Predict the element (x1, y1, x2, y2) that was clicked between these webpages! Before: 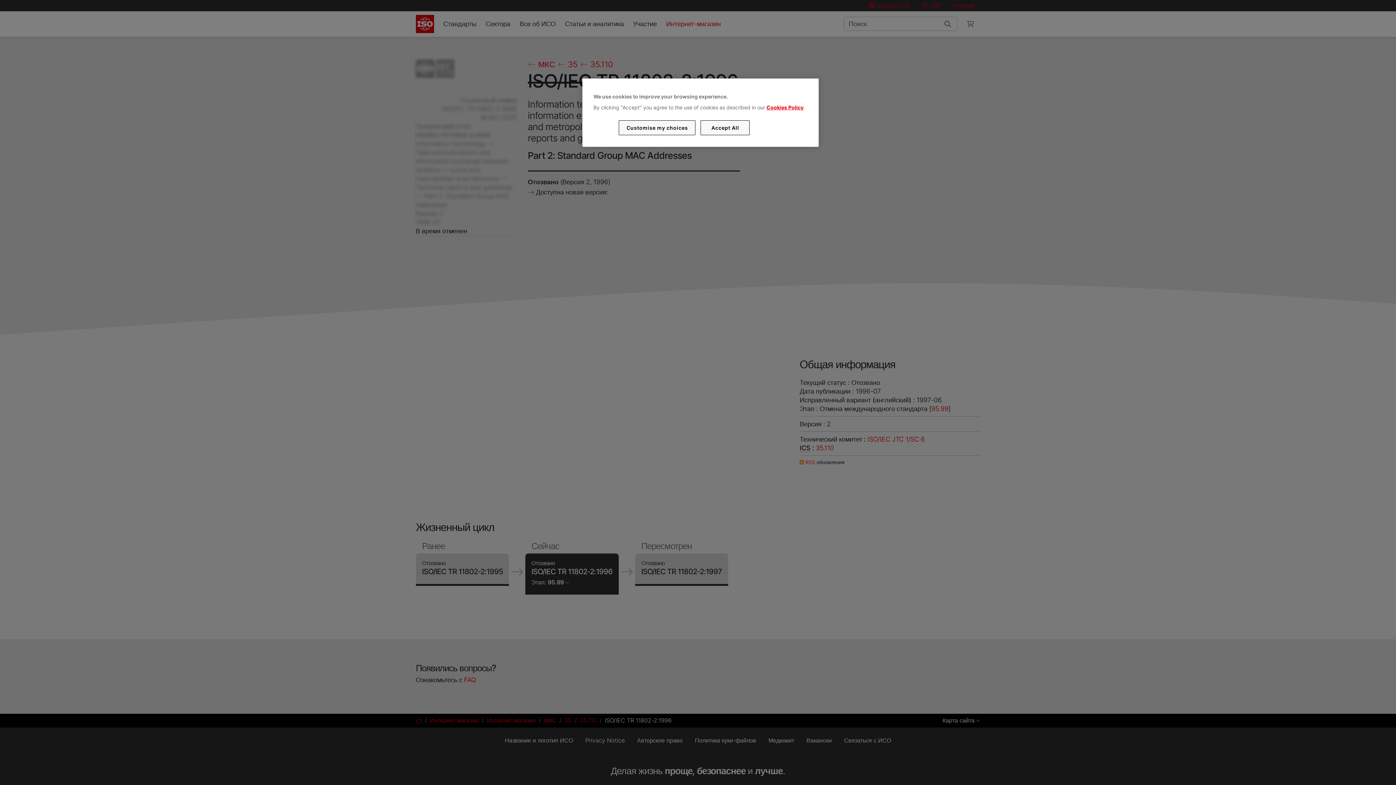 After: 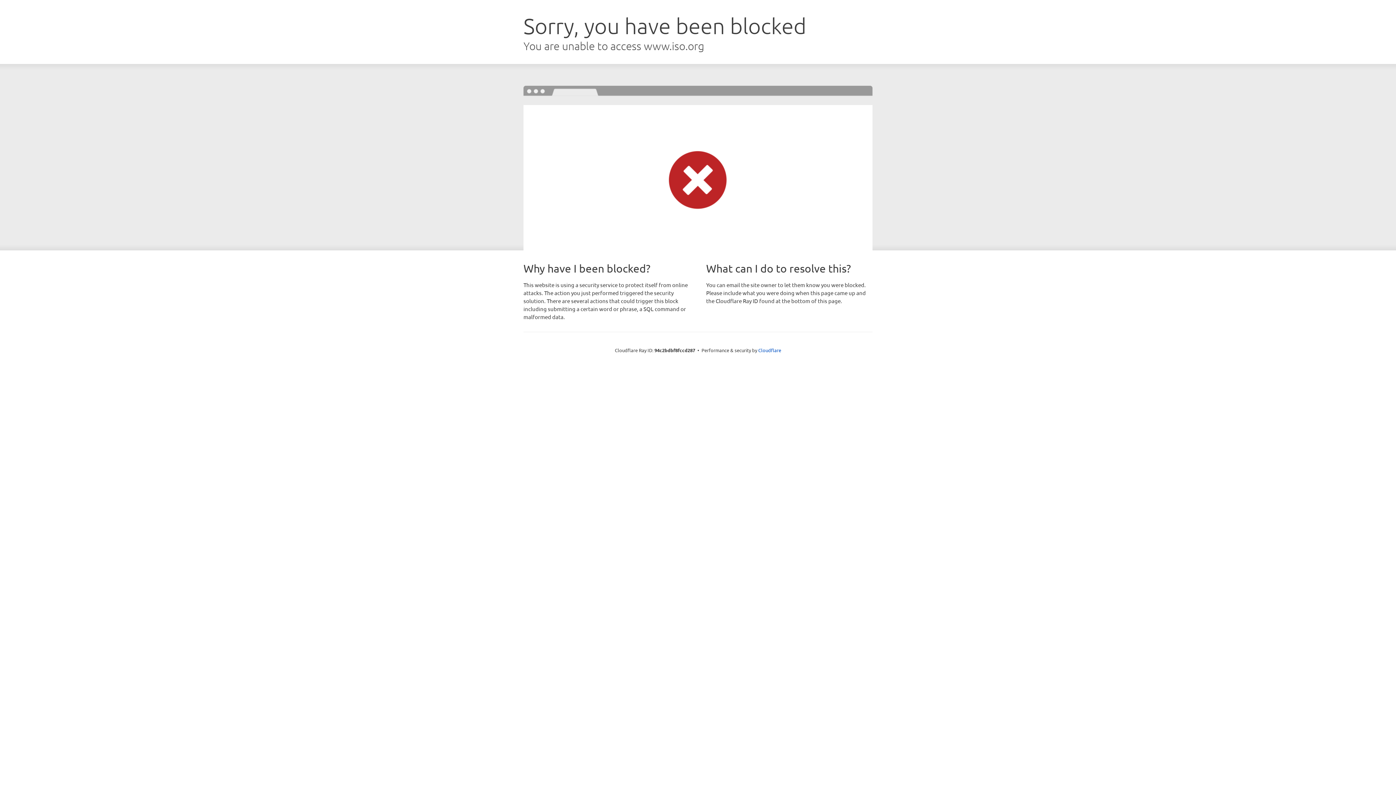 Action: label: Cookies Policy bbox: (766, 104, 803, 110)